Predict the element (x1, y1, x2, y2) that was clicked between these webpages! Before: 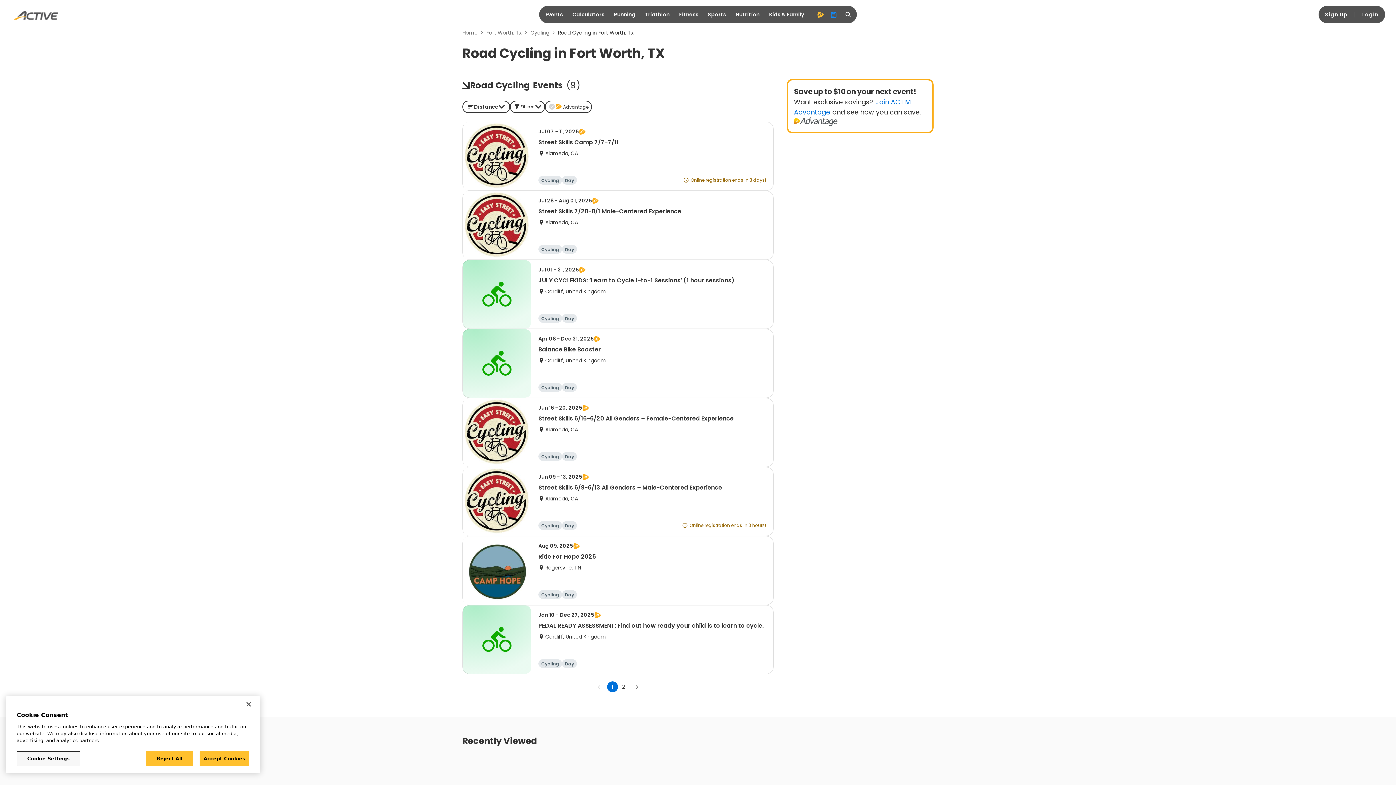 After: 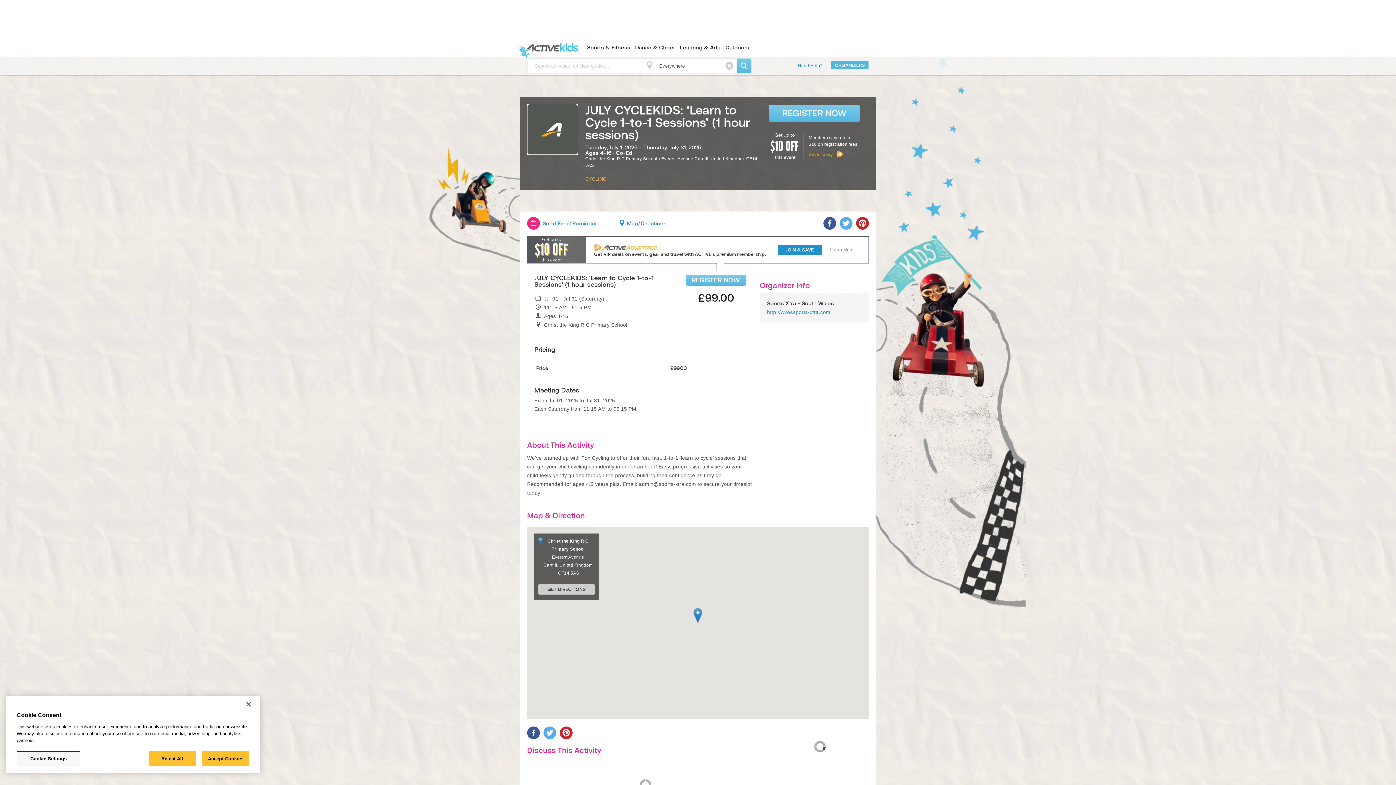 Action: label: Jul 01 - 31, 2025
JULY CYCLEKIDS: ‘Learn to Cycle 1-to-1 Sessions’ (1 hour sessions)
Cardiff, United Kingdom
Cycling
Day bbox: (462, 260, 773, 329)